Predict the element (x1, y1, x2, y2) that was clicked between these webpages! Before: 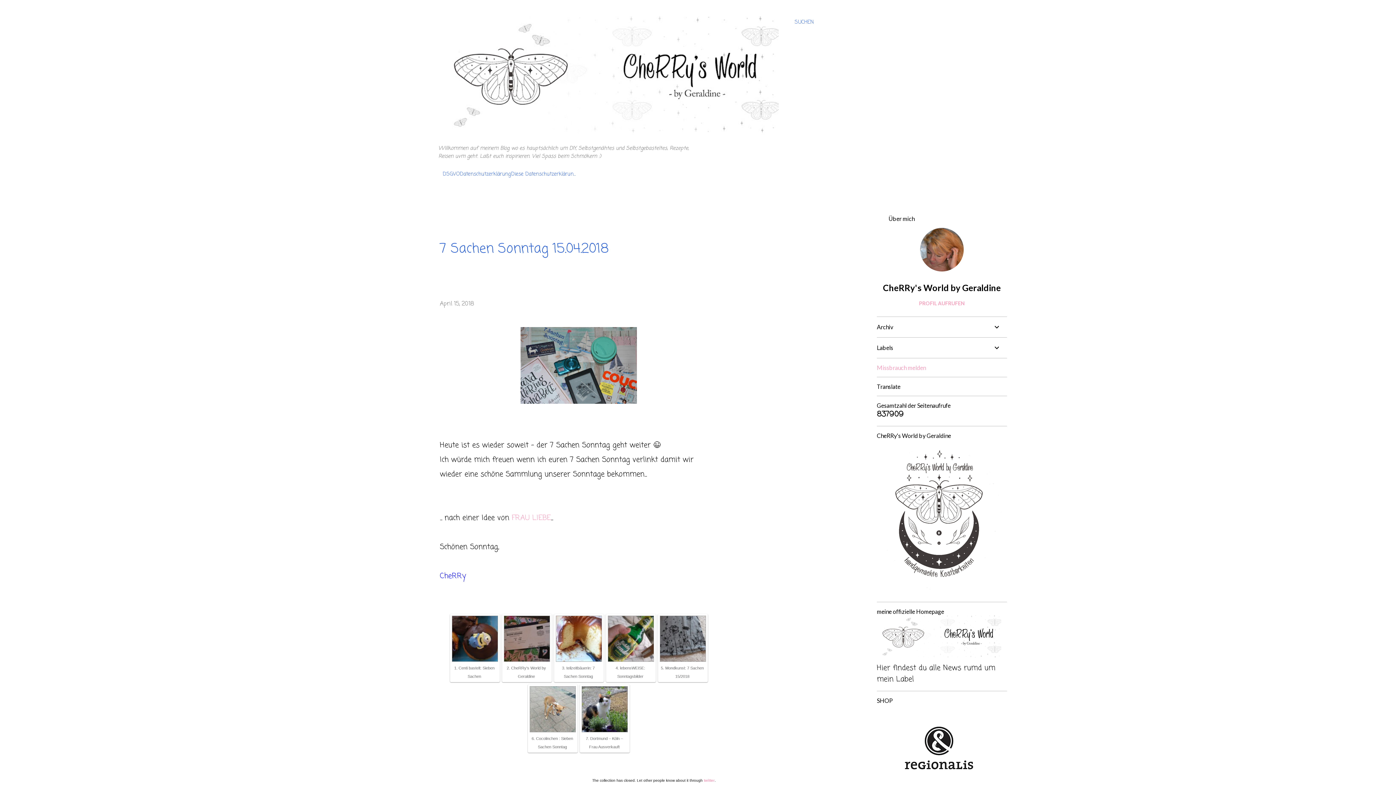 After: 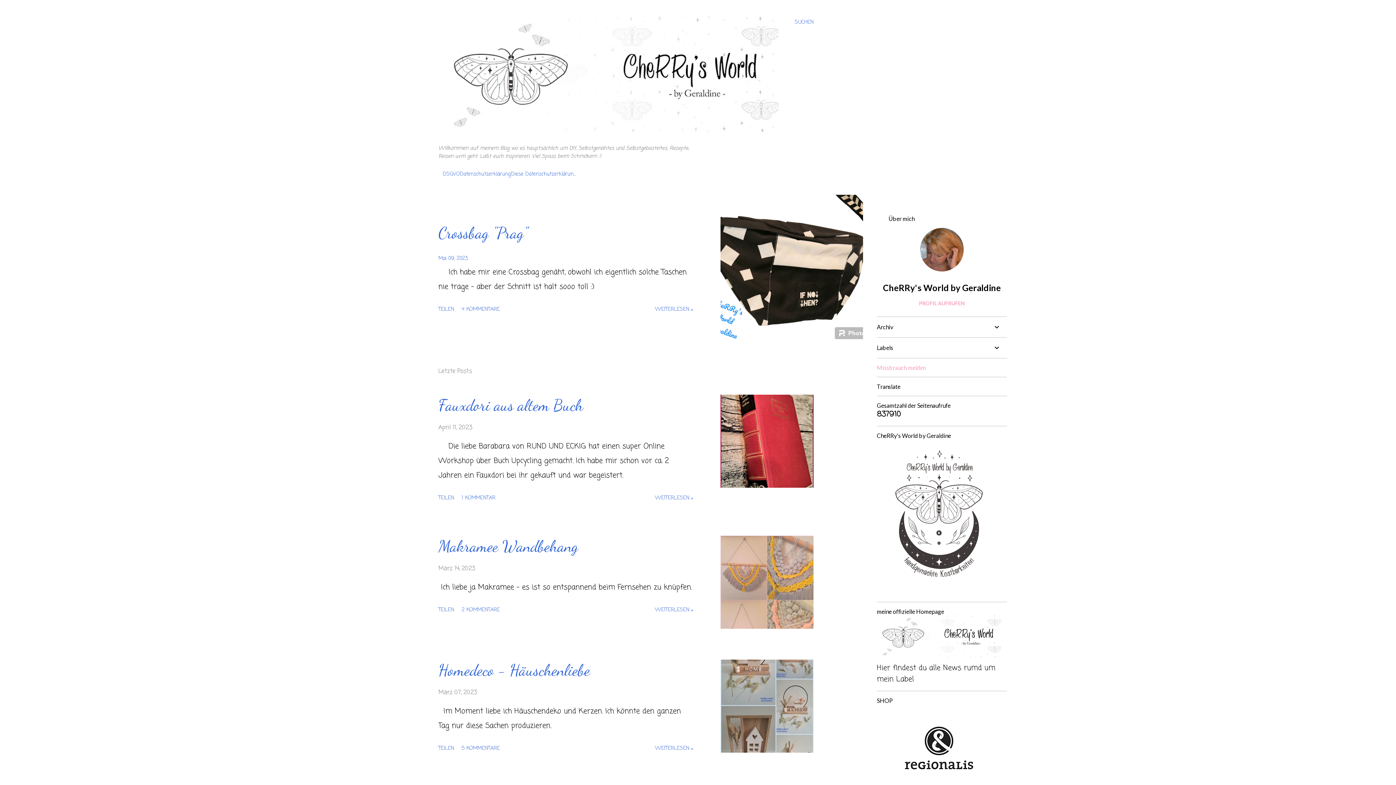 Action: bbox: (438, 128, 778, 139)